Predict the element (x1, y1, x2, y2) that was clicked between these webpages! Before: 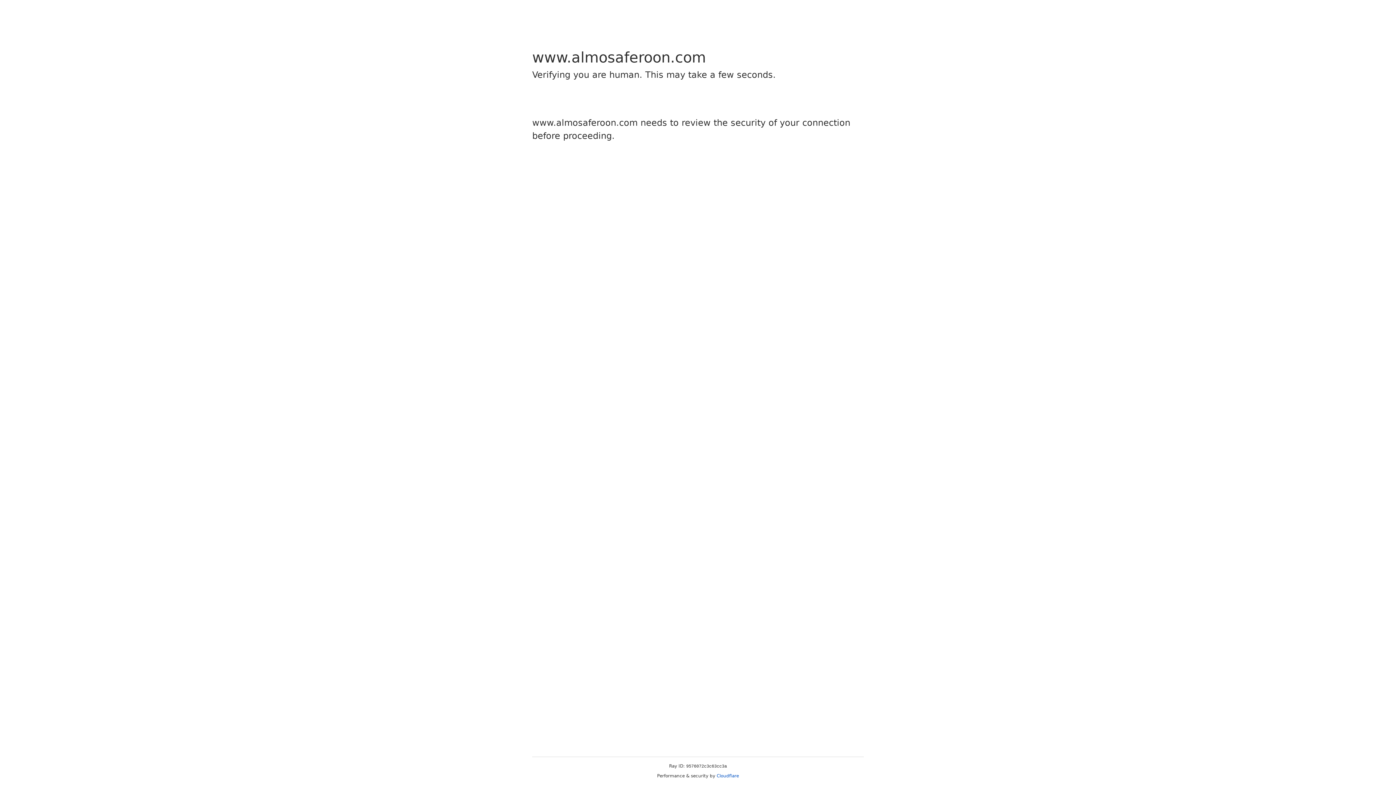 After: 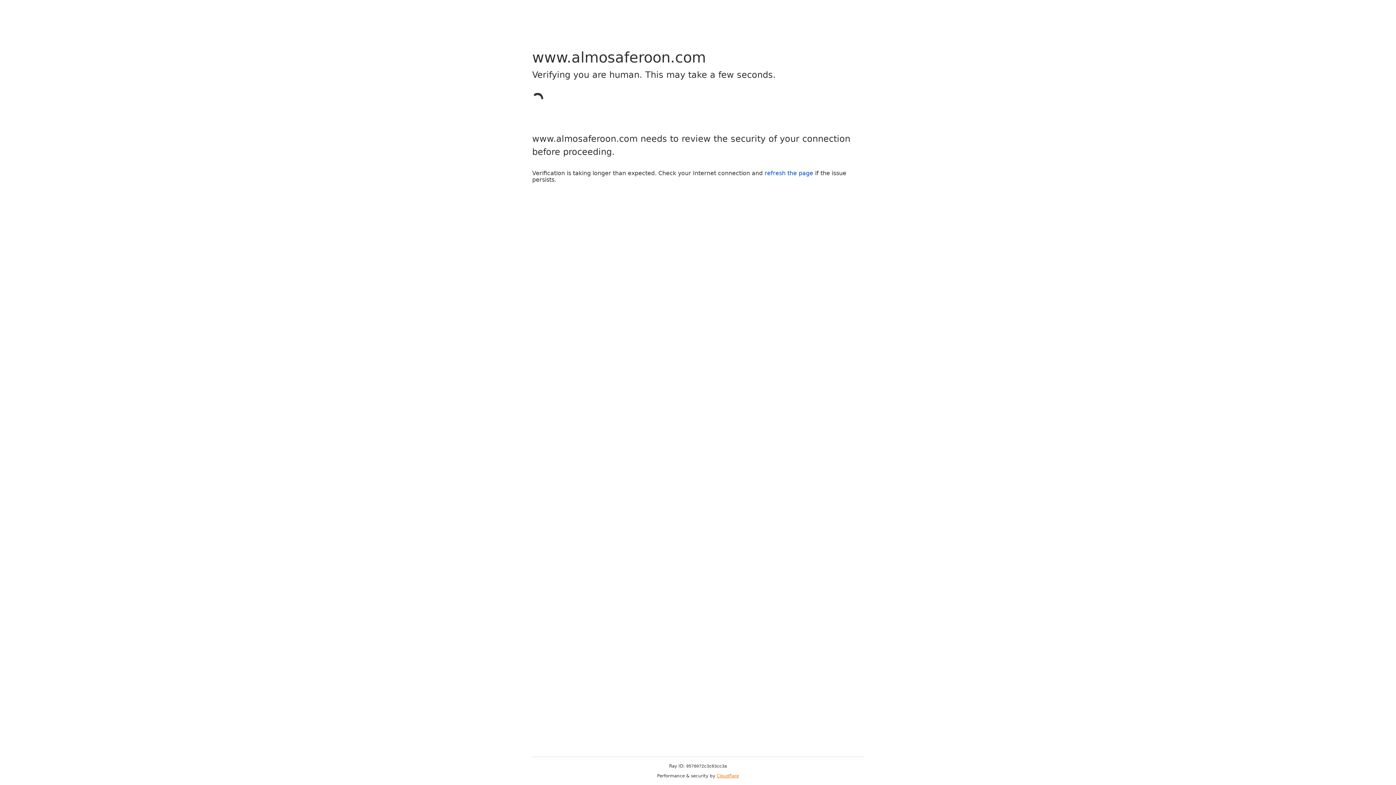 Action: bbox: (716, 773, 739, 778) label: Cloudflare